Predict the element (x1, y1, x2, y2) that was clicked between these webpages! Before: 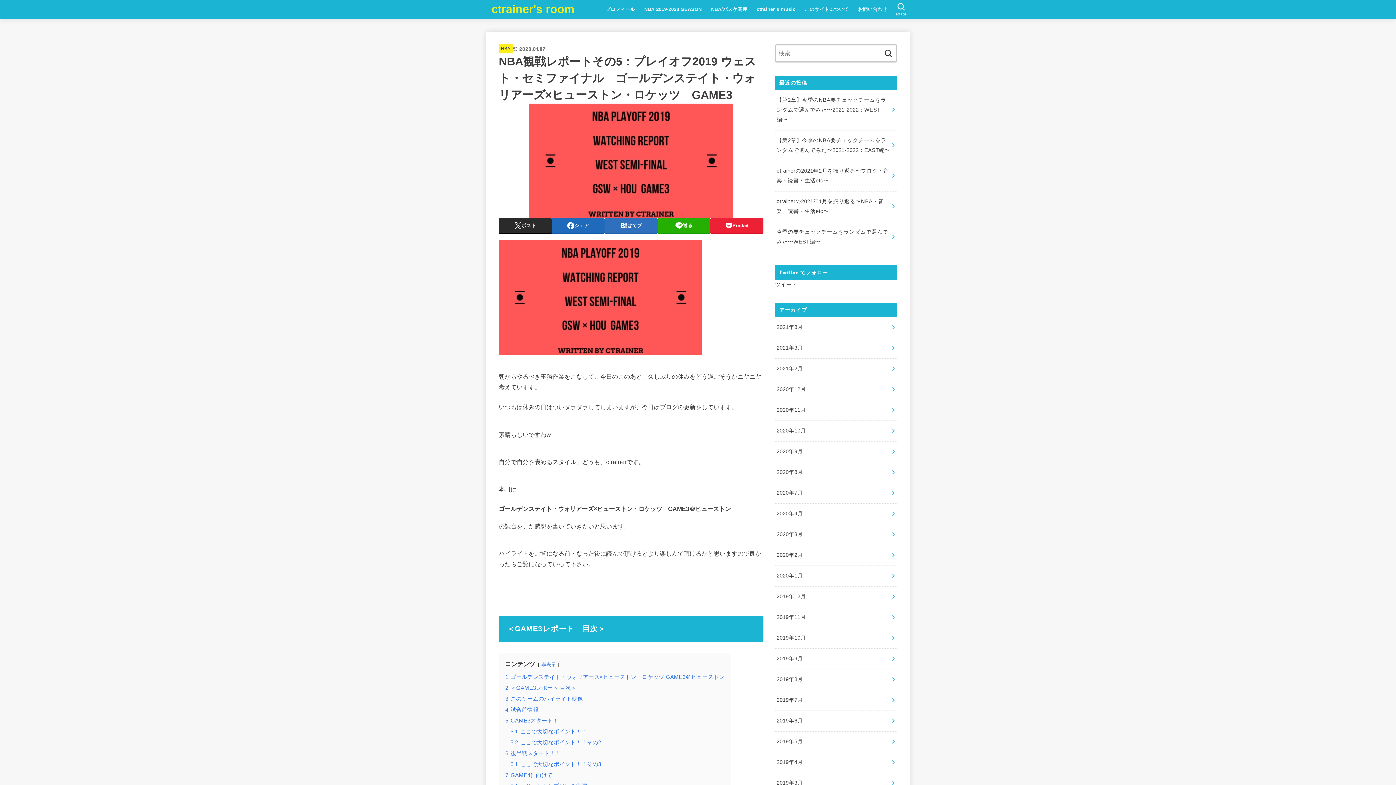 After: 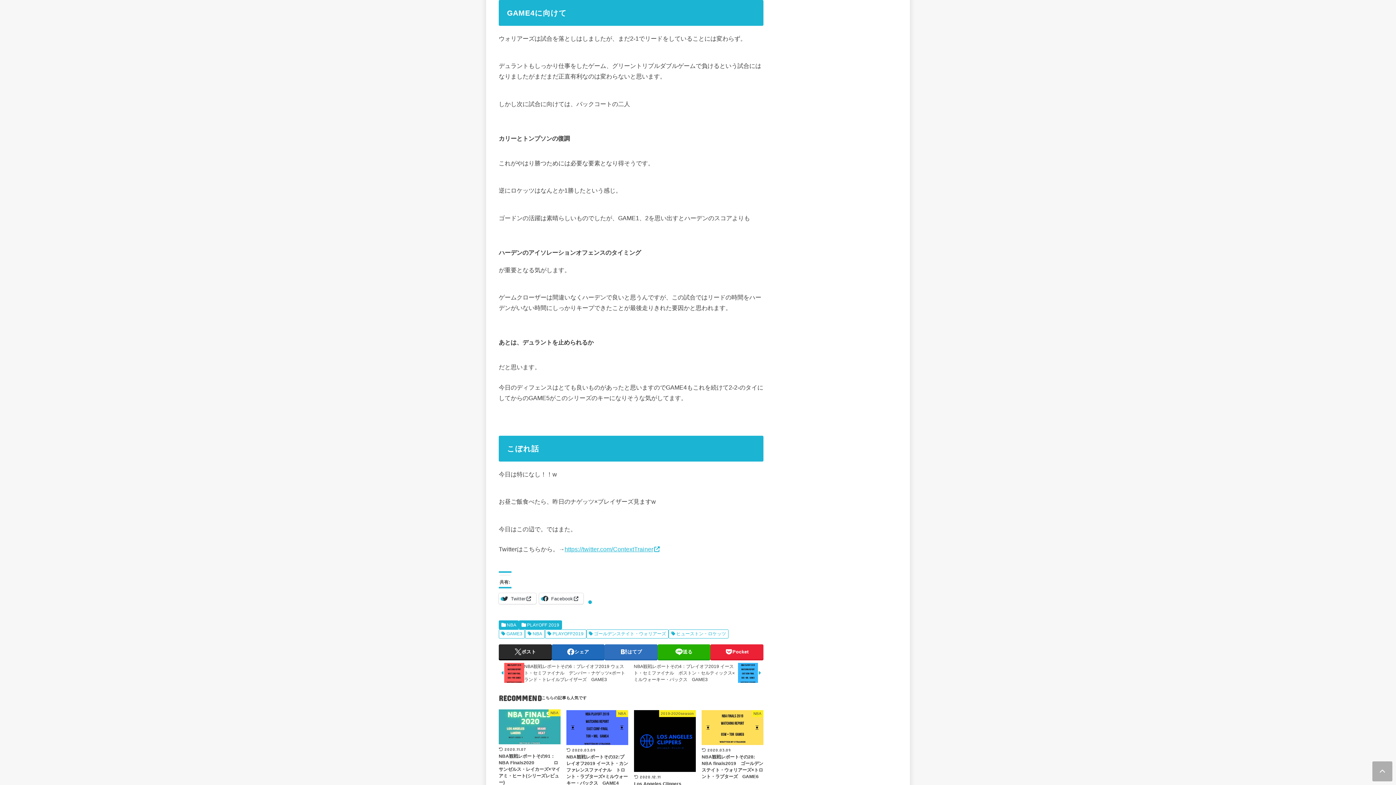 Action: label: 7 GAME4に向けて bbox: (505, 772, 552, 778)